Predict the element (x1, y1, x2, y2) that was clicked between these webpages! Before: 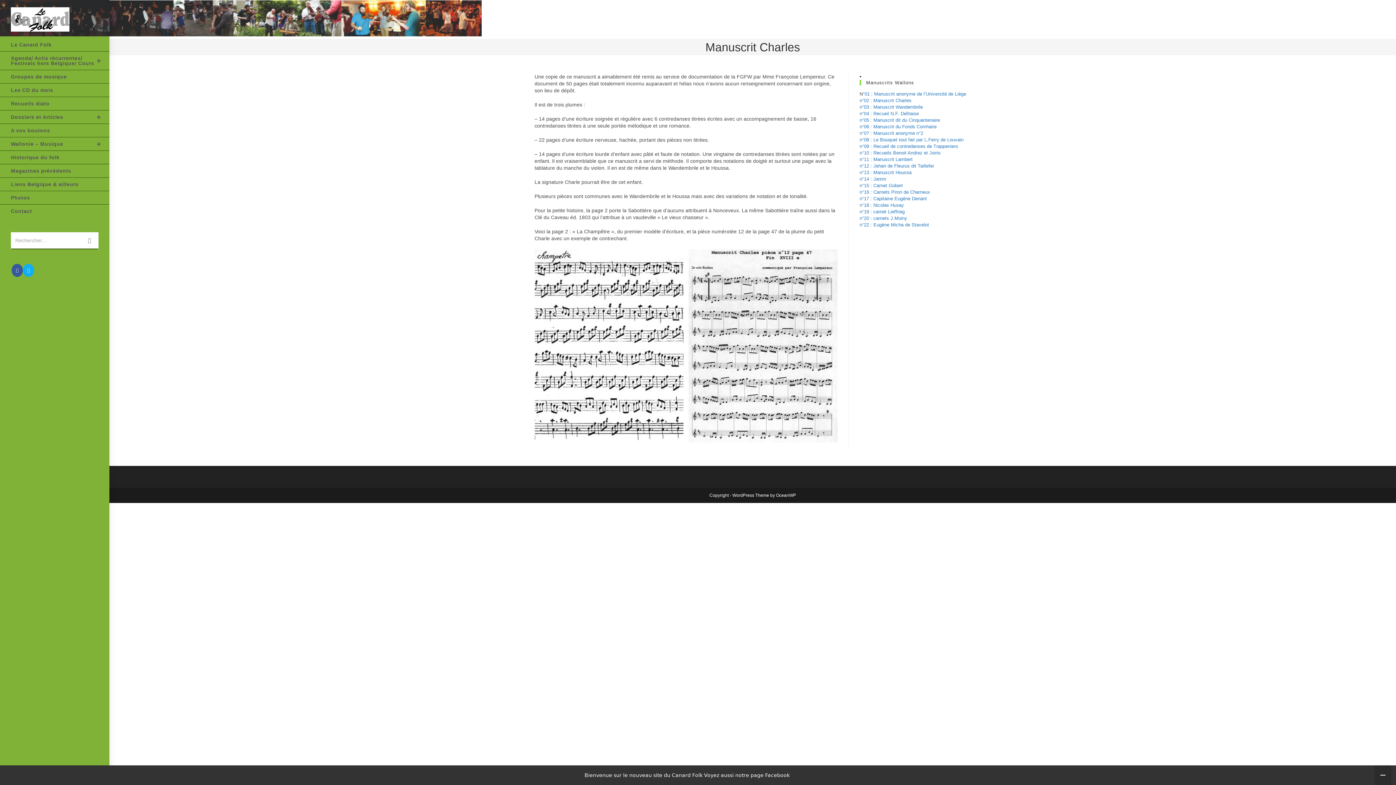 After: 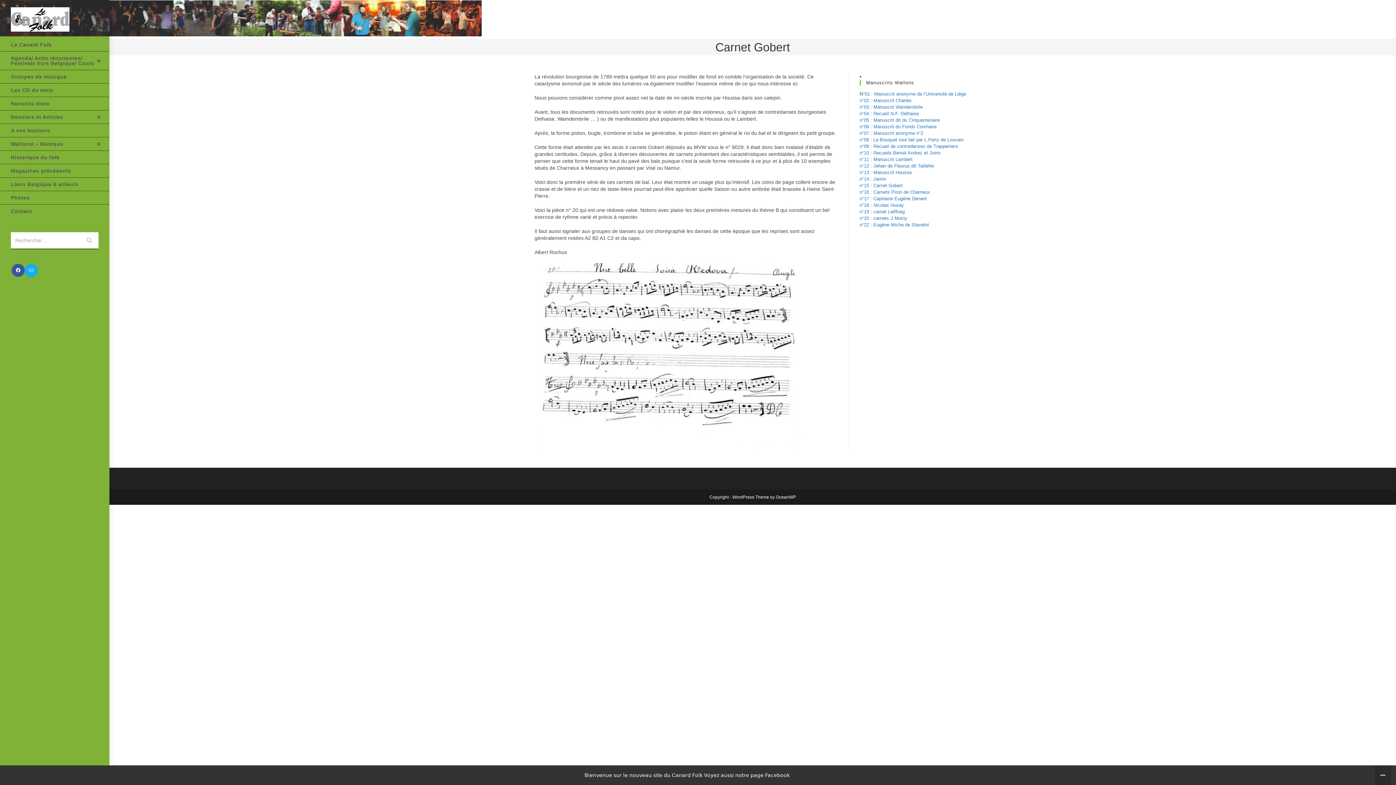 Action: bbox: (859, 182, 903, 188) label: n°15 : Carnet Gobert